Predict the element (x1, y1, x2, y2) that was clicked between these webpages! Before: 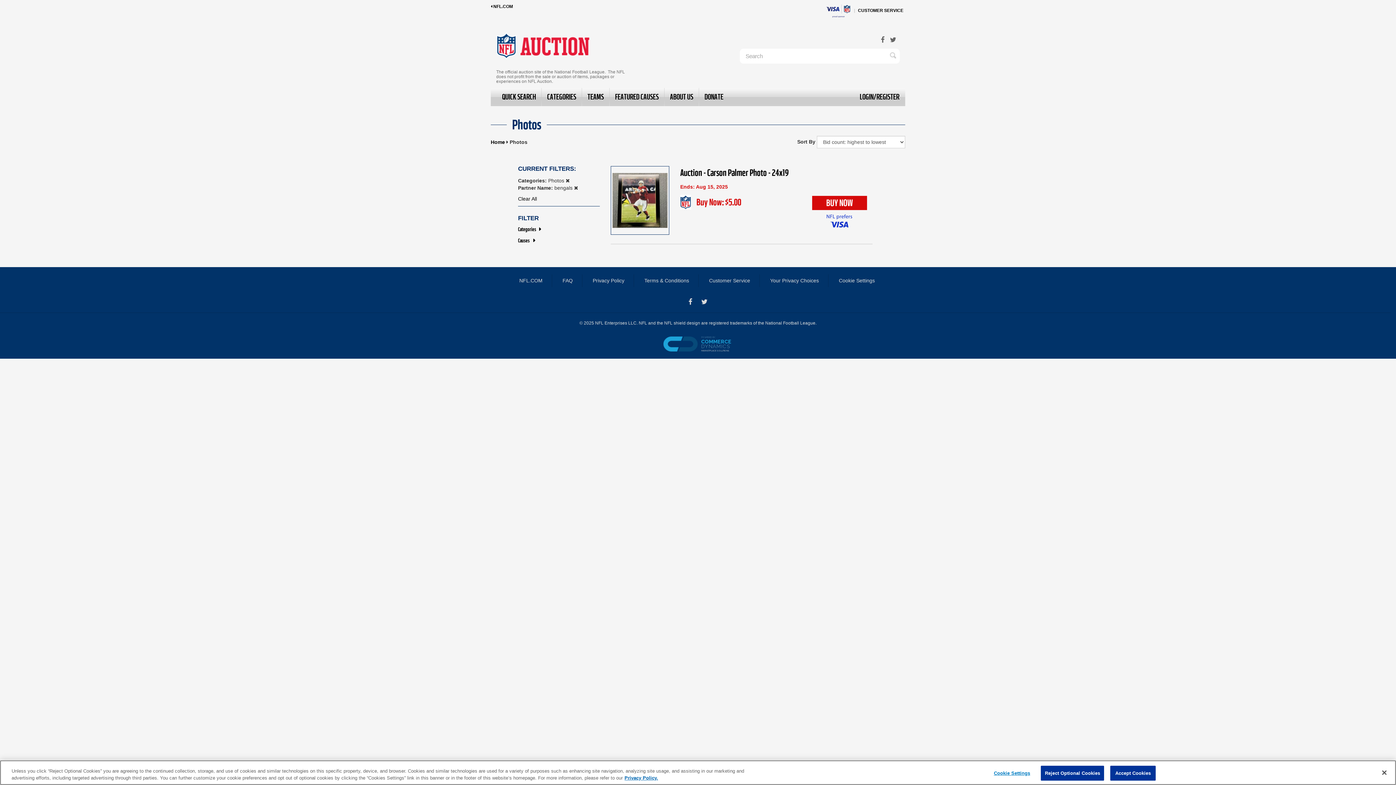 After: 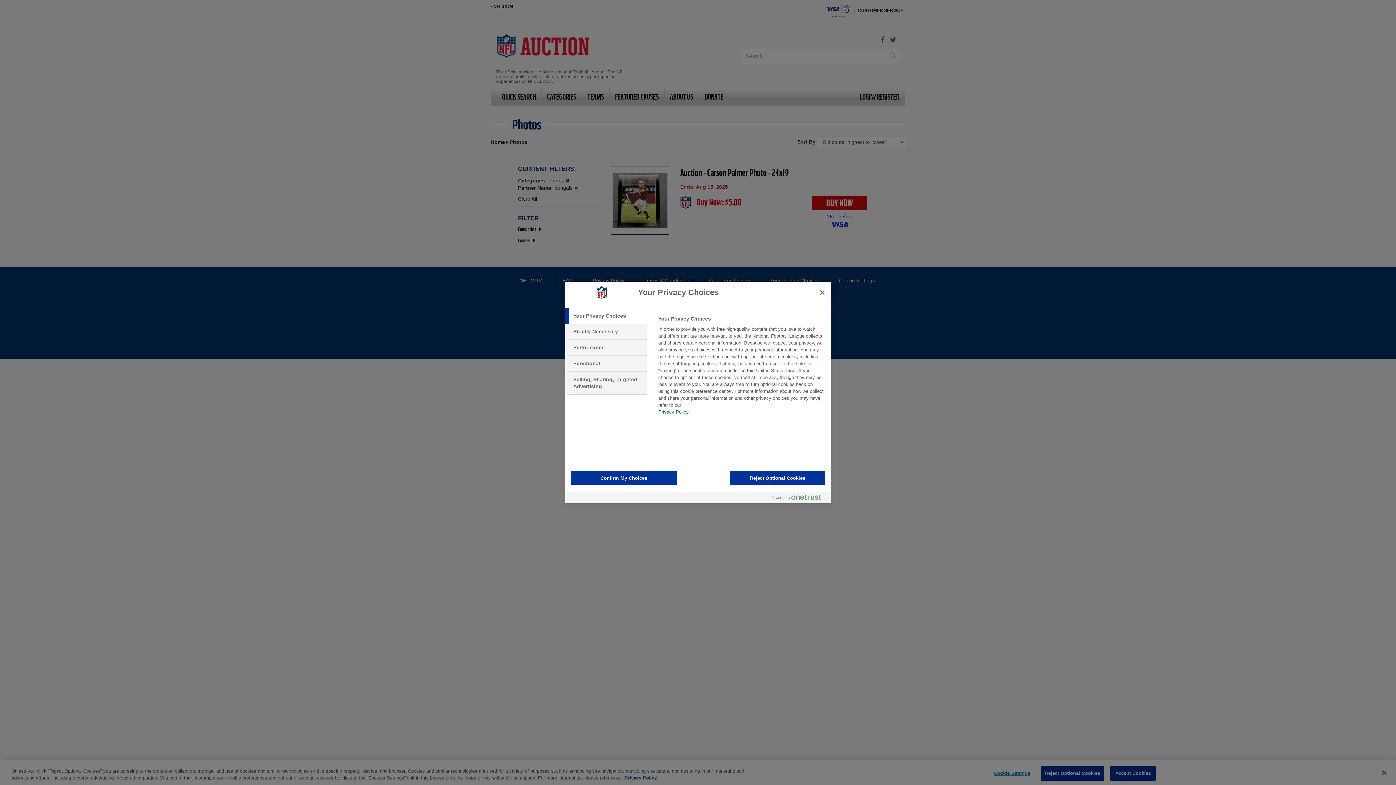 Action: bbox: (989, 766, 1035, 780) label: Cookie Settings